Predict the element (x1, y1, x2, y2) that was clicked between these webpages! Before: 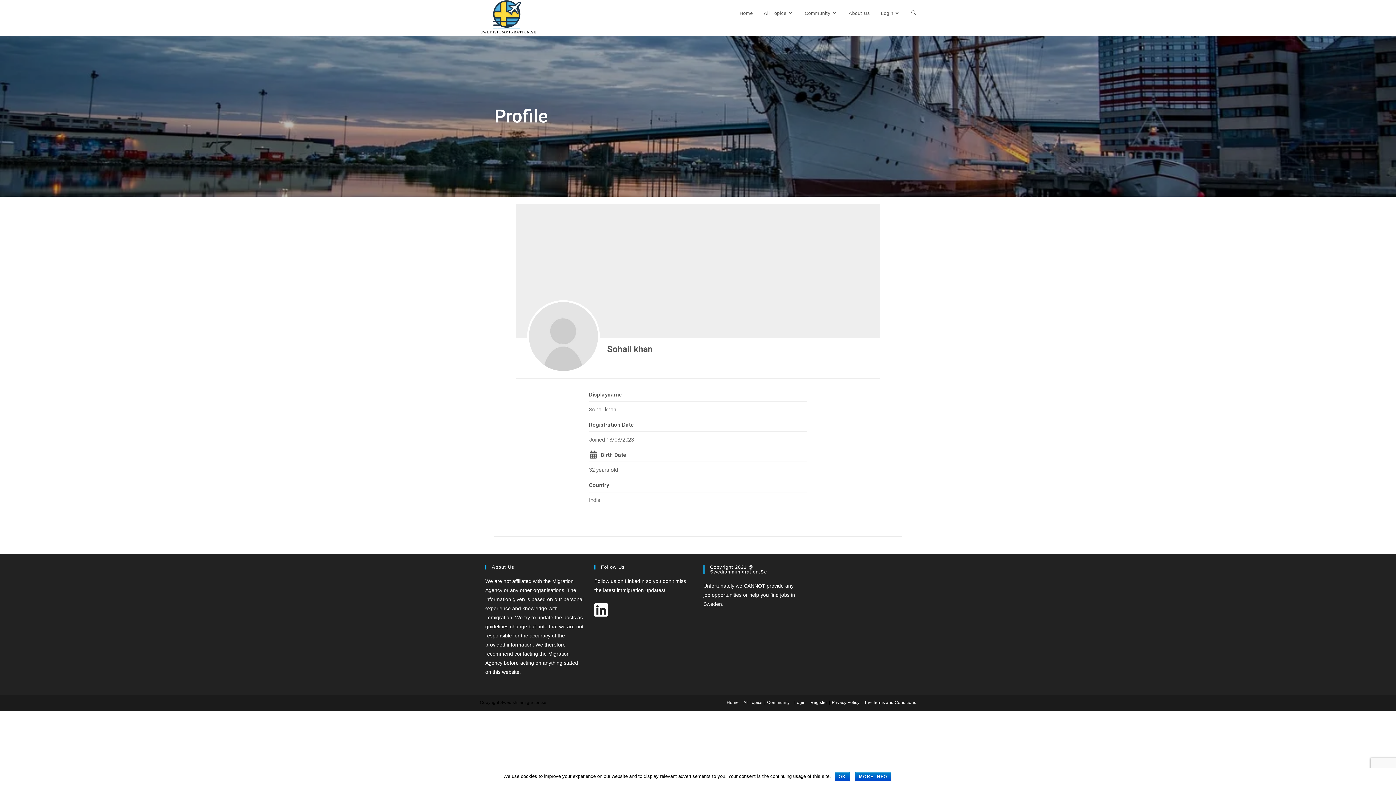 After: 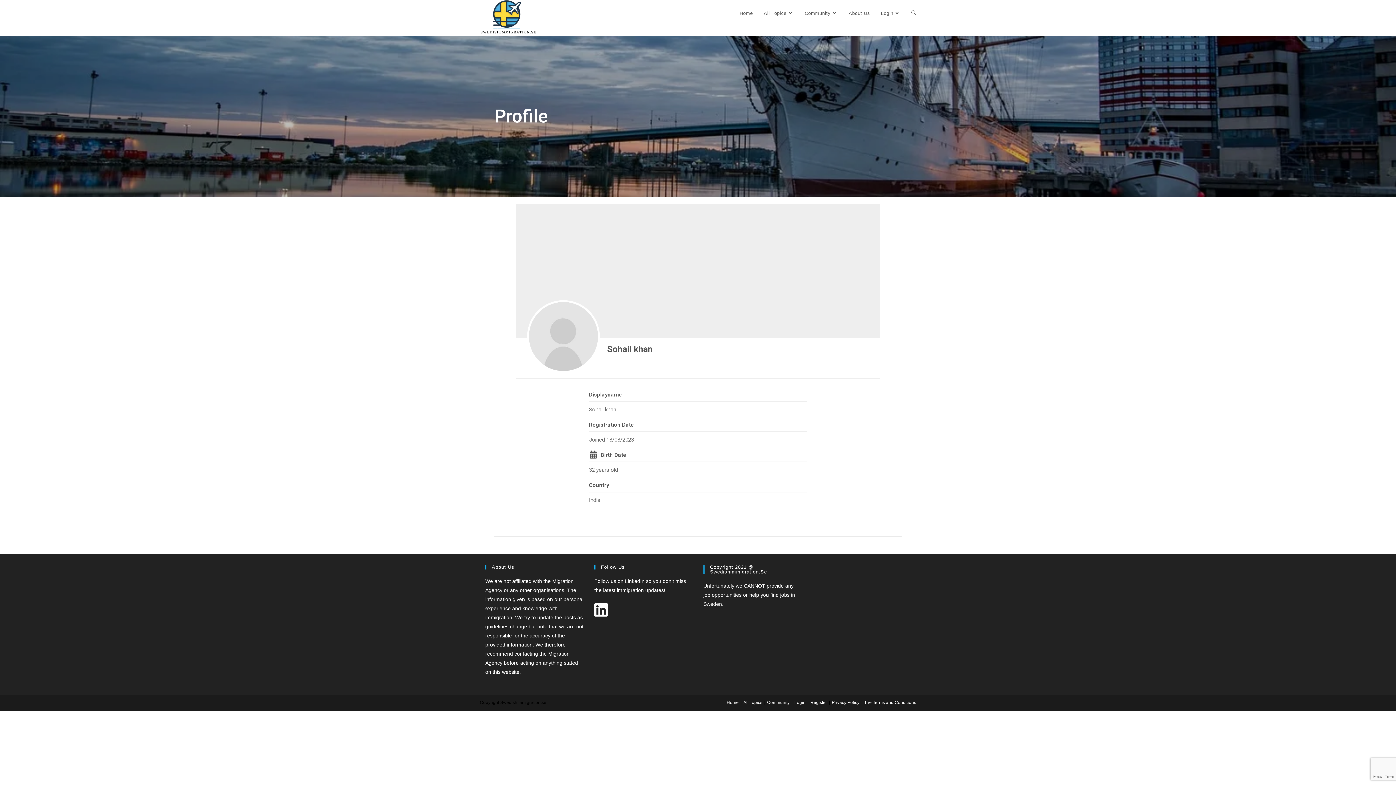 Action: bbox: (834, 772, 850, 781) label: OK